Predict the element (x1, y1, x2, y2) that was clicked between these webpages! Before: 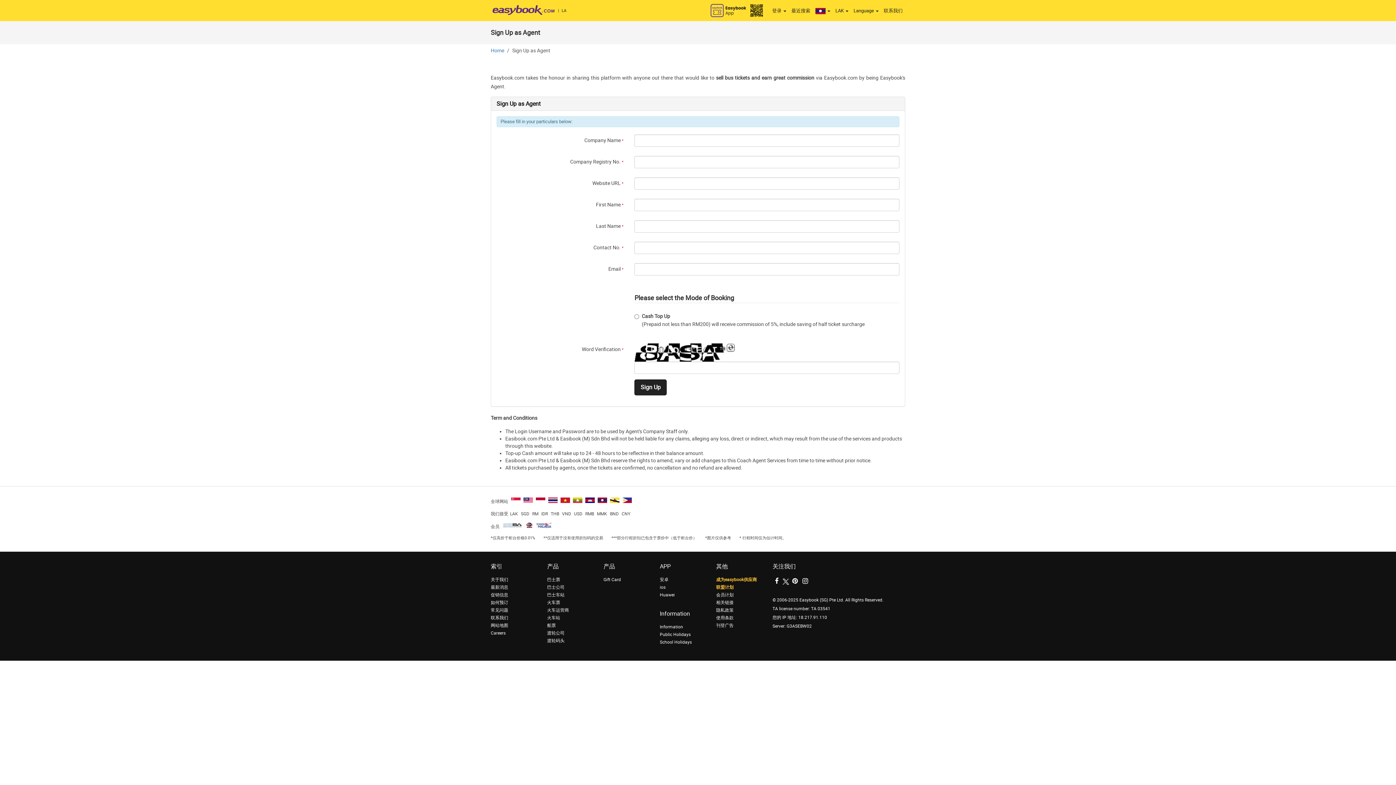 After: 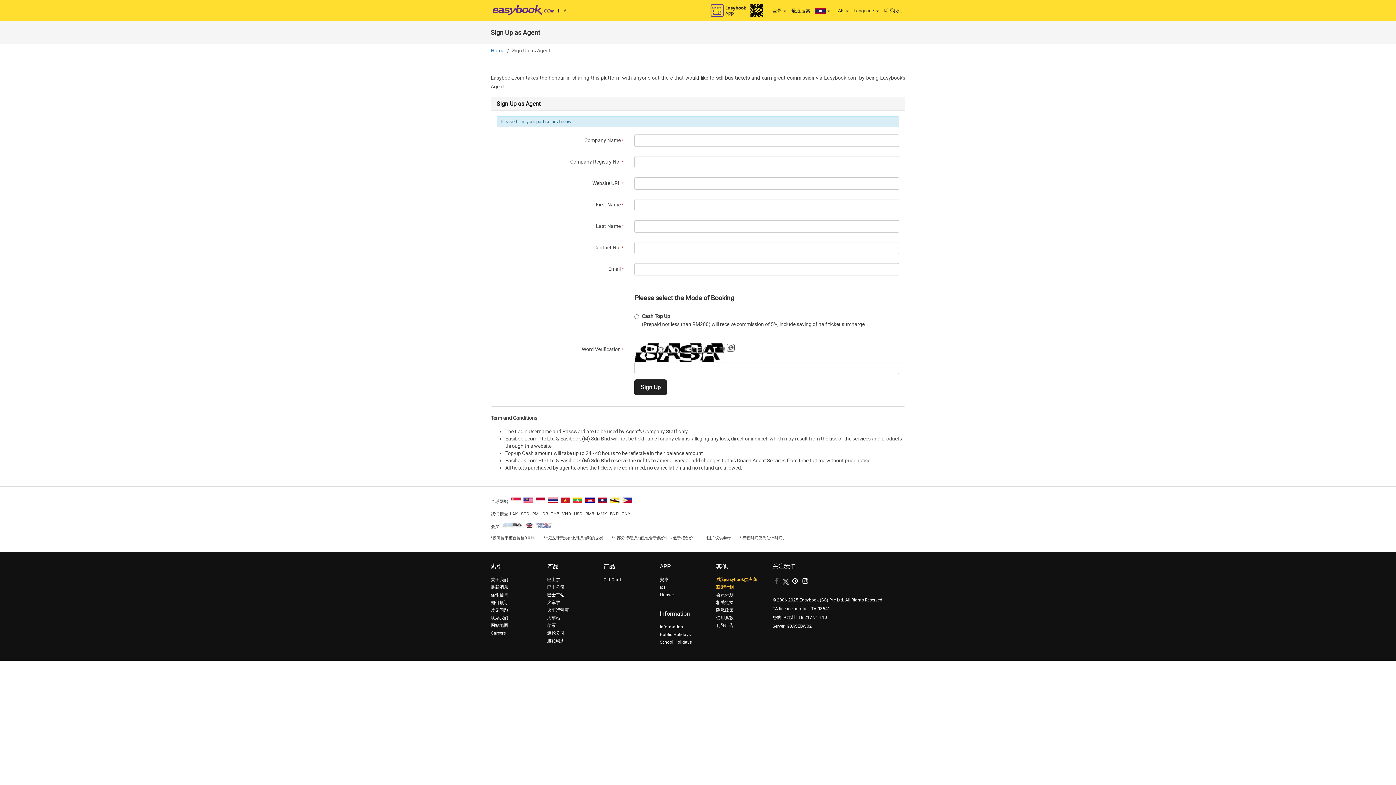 Action: bbox: (772, 577, 781, 585)